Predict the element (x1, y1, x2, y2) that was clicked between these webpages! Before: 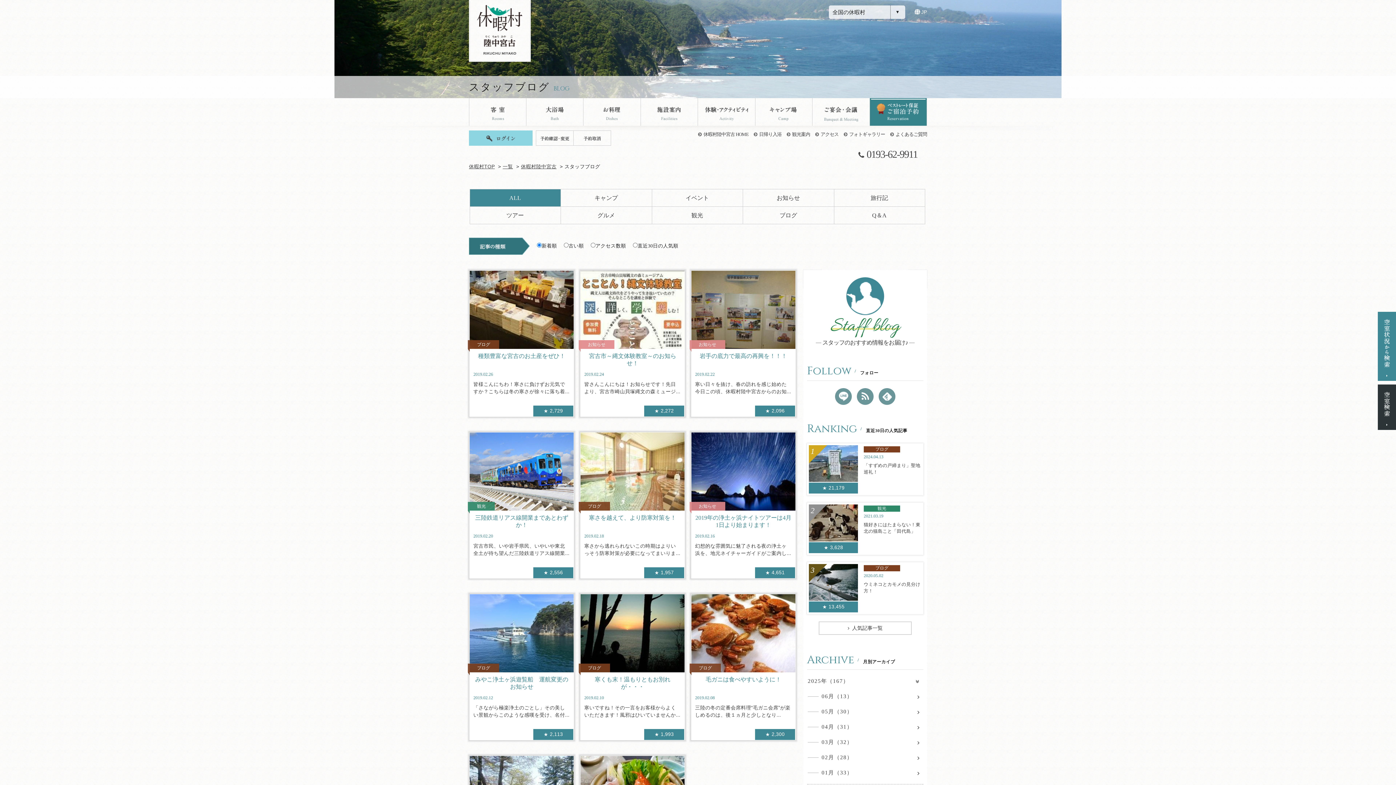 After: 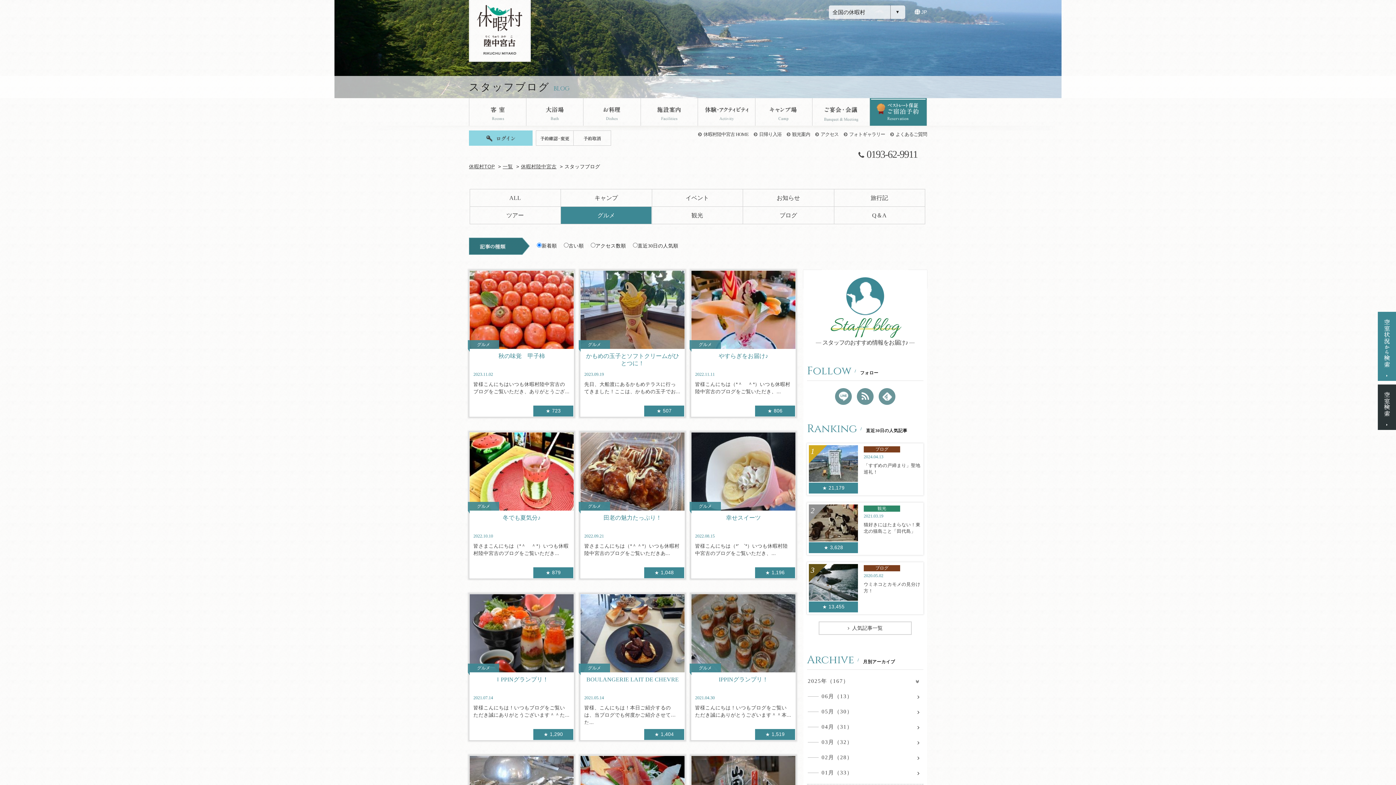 Action: label: グルメ bbox: (561, 206, 651, 224)